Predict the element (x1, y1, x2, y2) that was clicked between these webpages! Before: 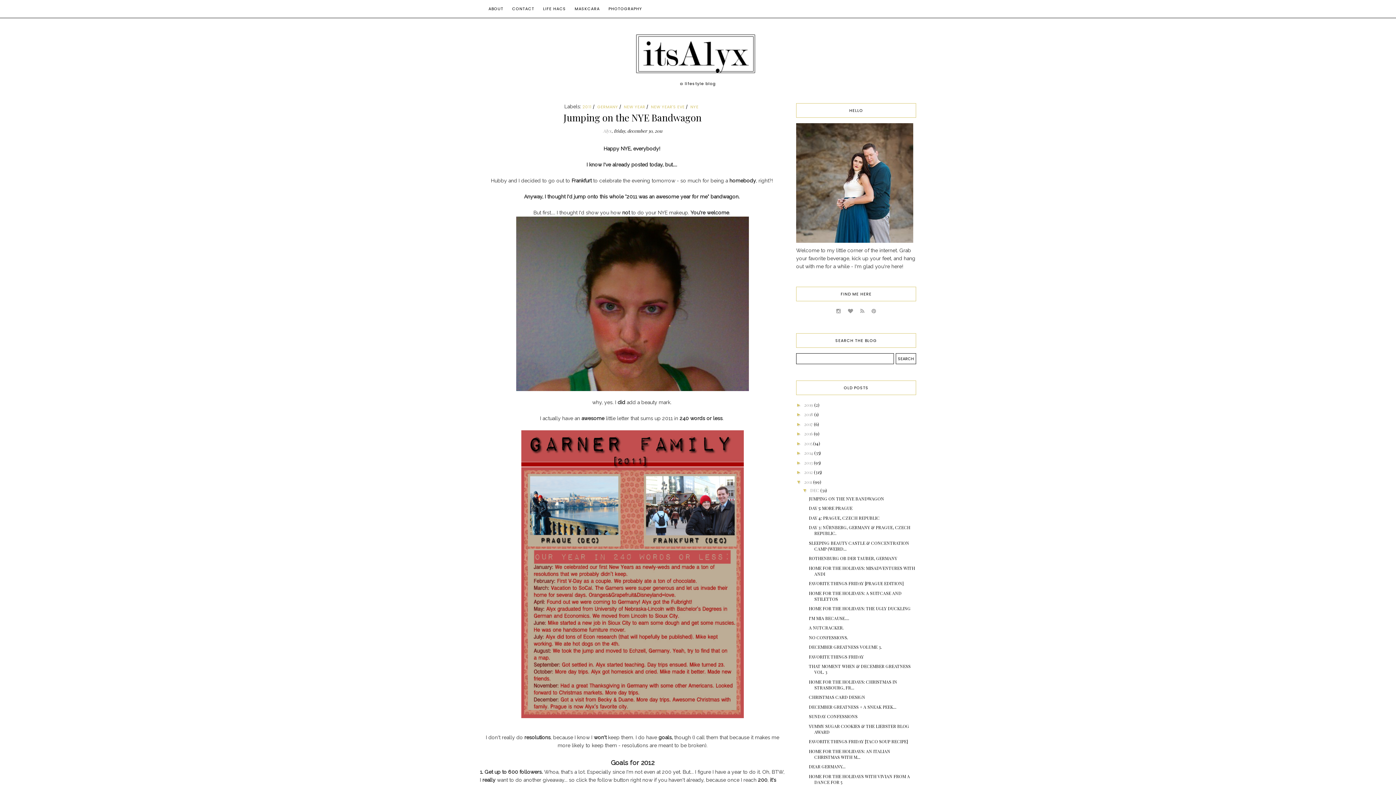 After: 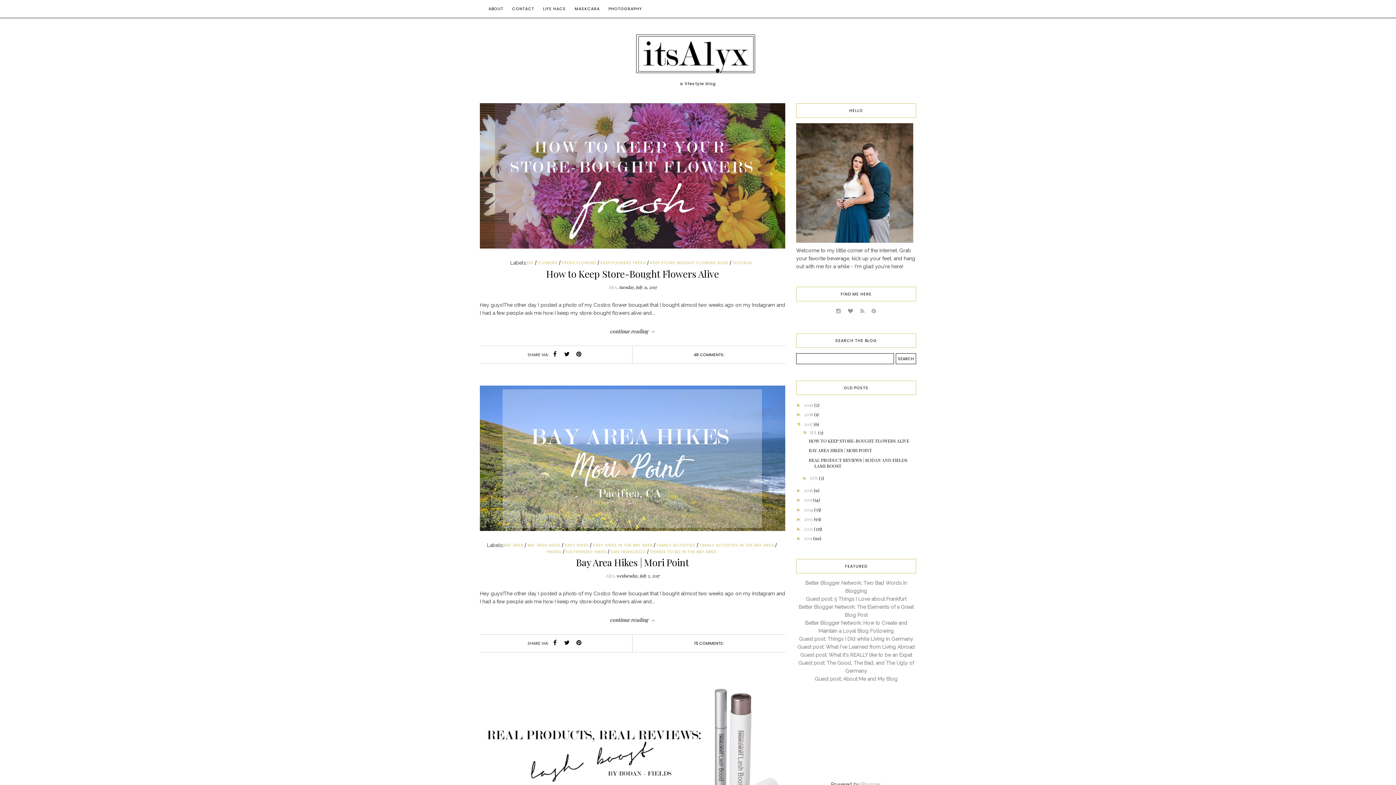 Action: label: 2017  bbox: (804, 421, 814, 427)